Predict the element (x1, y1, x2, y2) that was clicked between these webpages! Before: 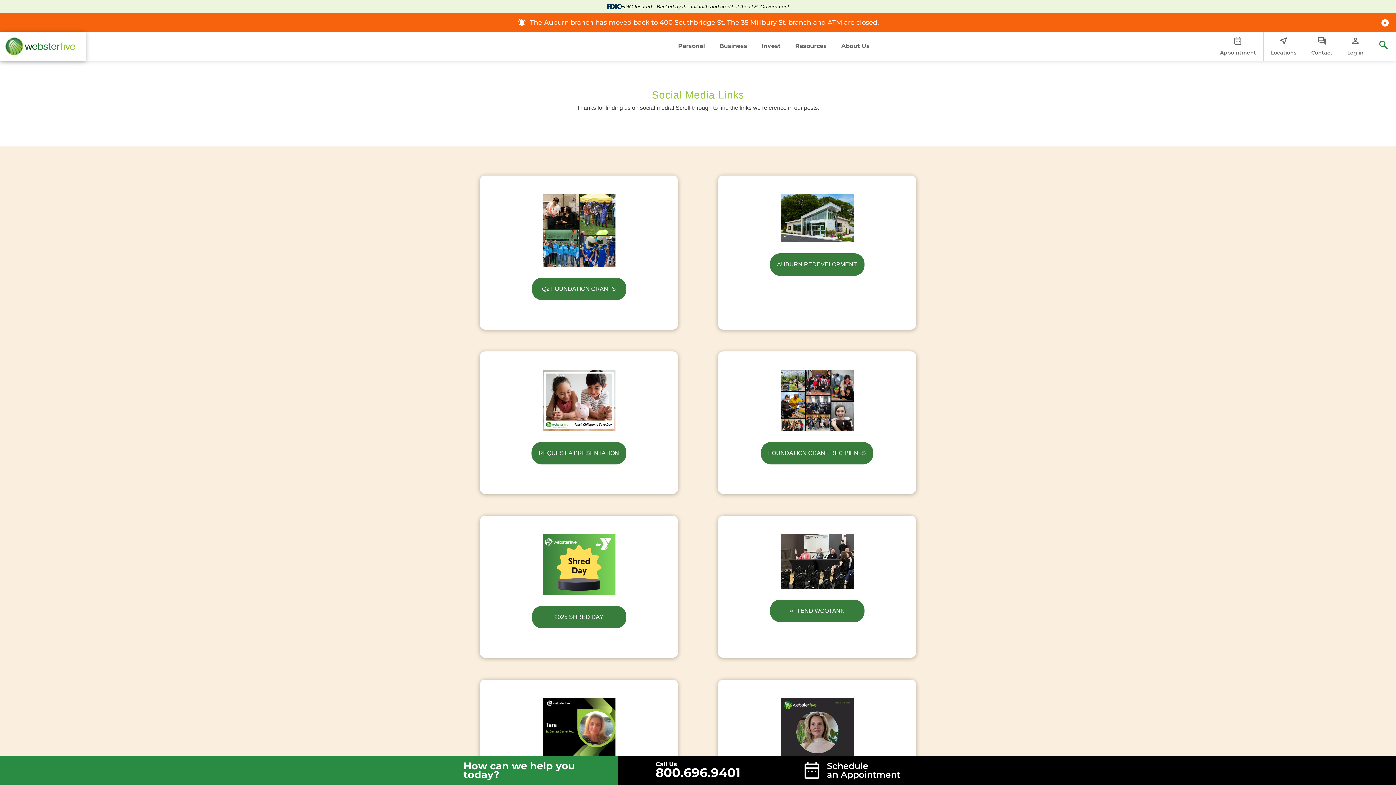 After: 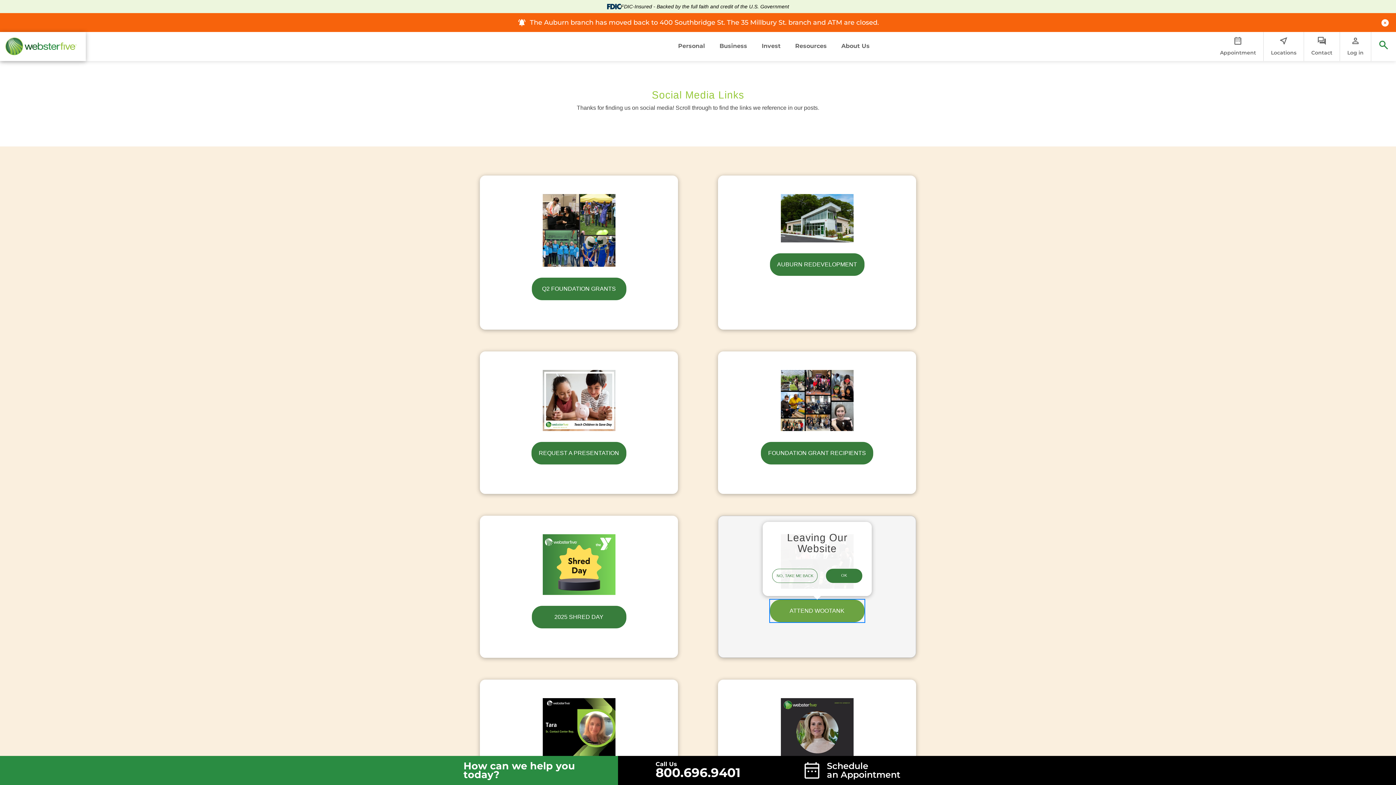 Action: bbox: (770, 599, 864, 622) label: ATTEND WOOTANK